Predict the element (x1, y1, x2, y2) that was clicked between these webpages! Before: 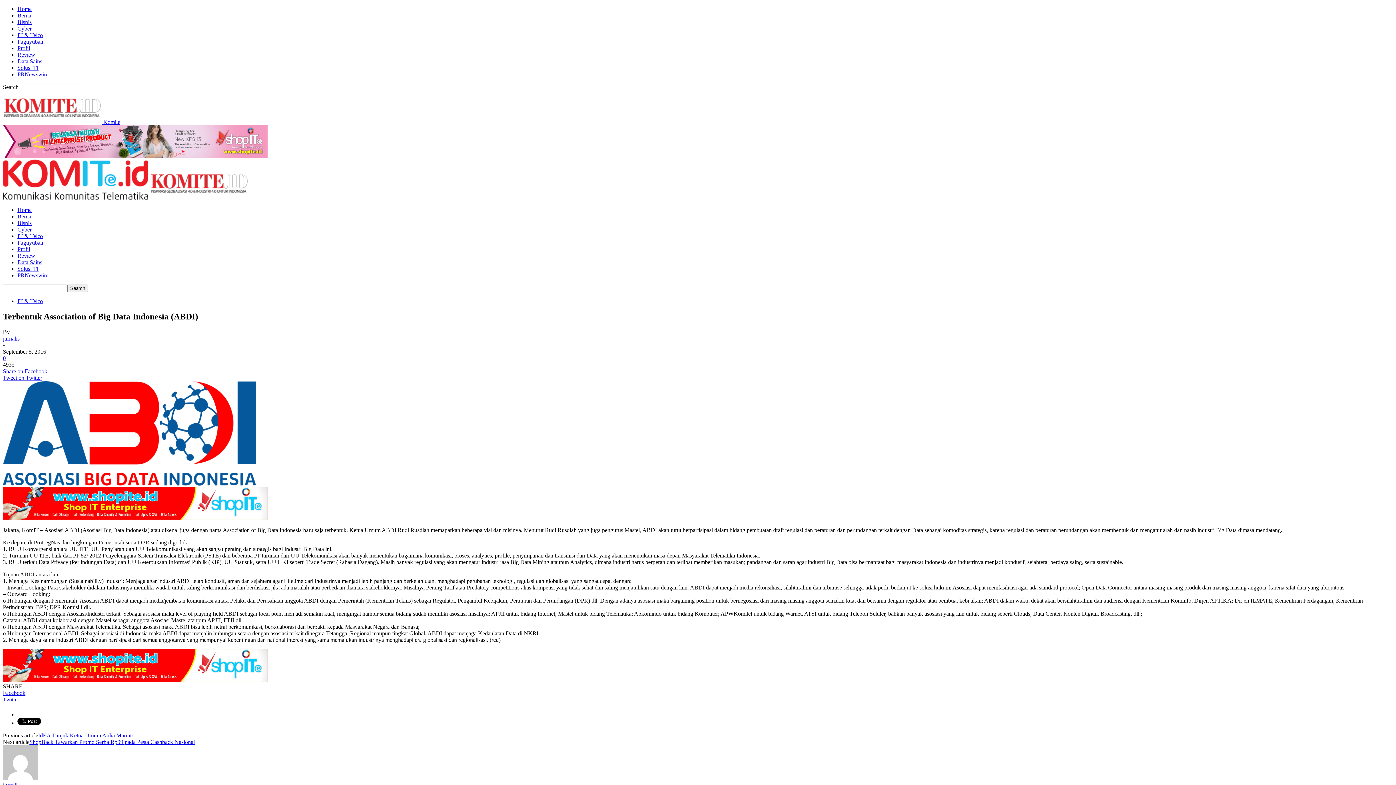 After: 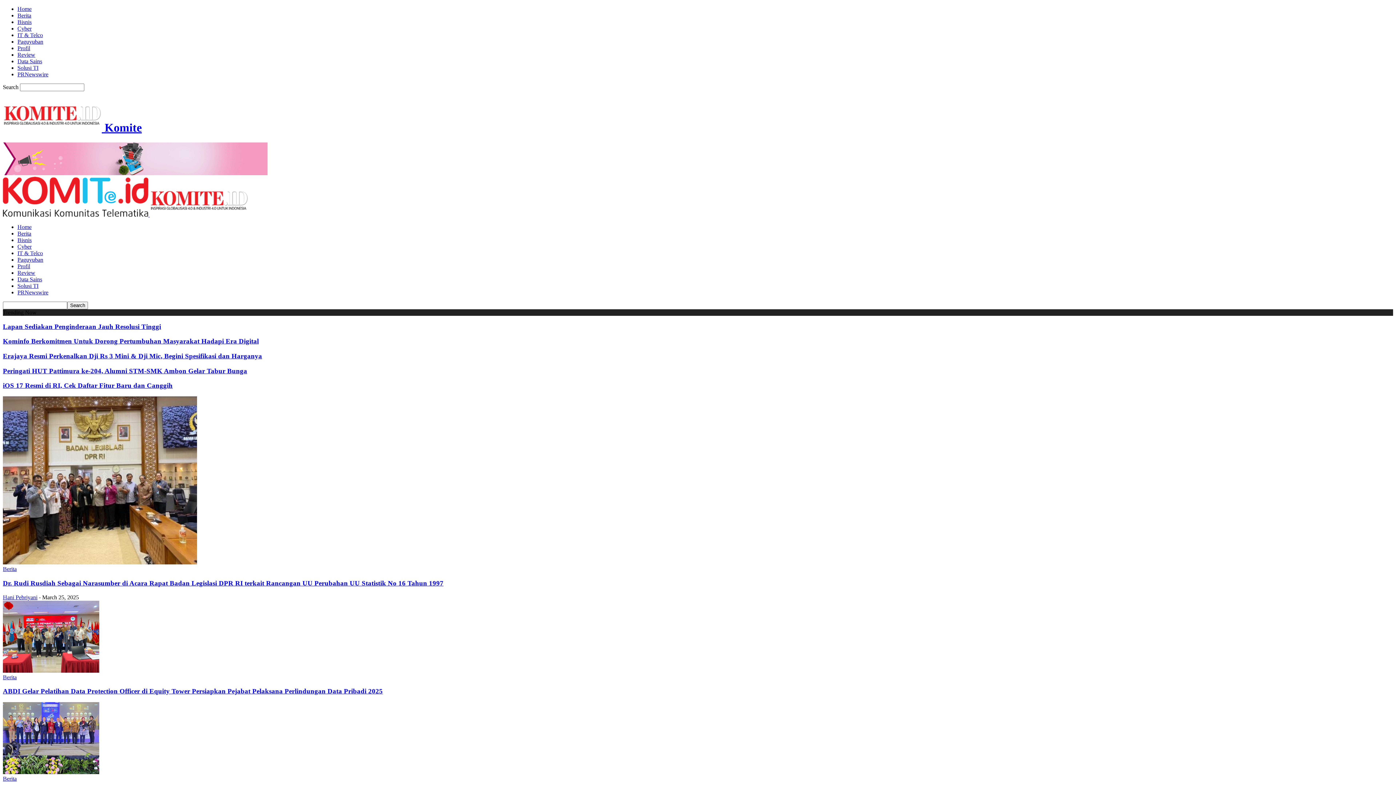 Action: bbox: (17, 5, 31, 12) label: Home